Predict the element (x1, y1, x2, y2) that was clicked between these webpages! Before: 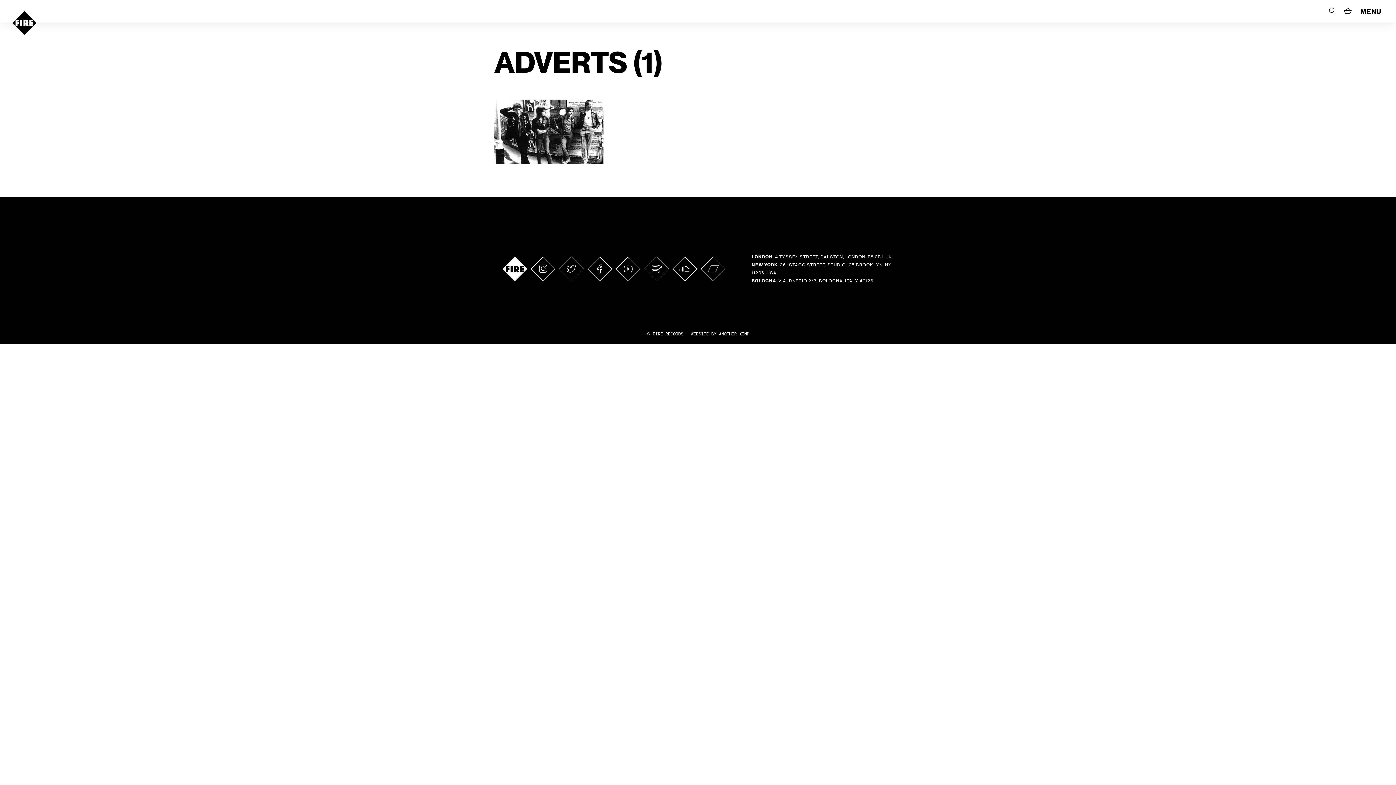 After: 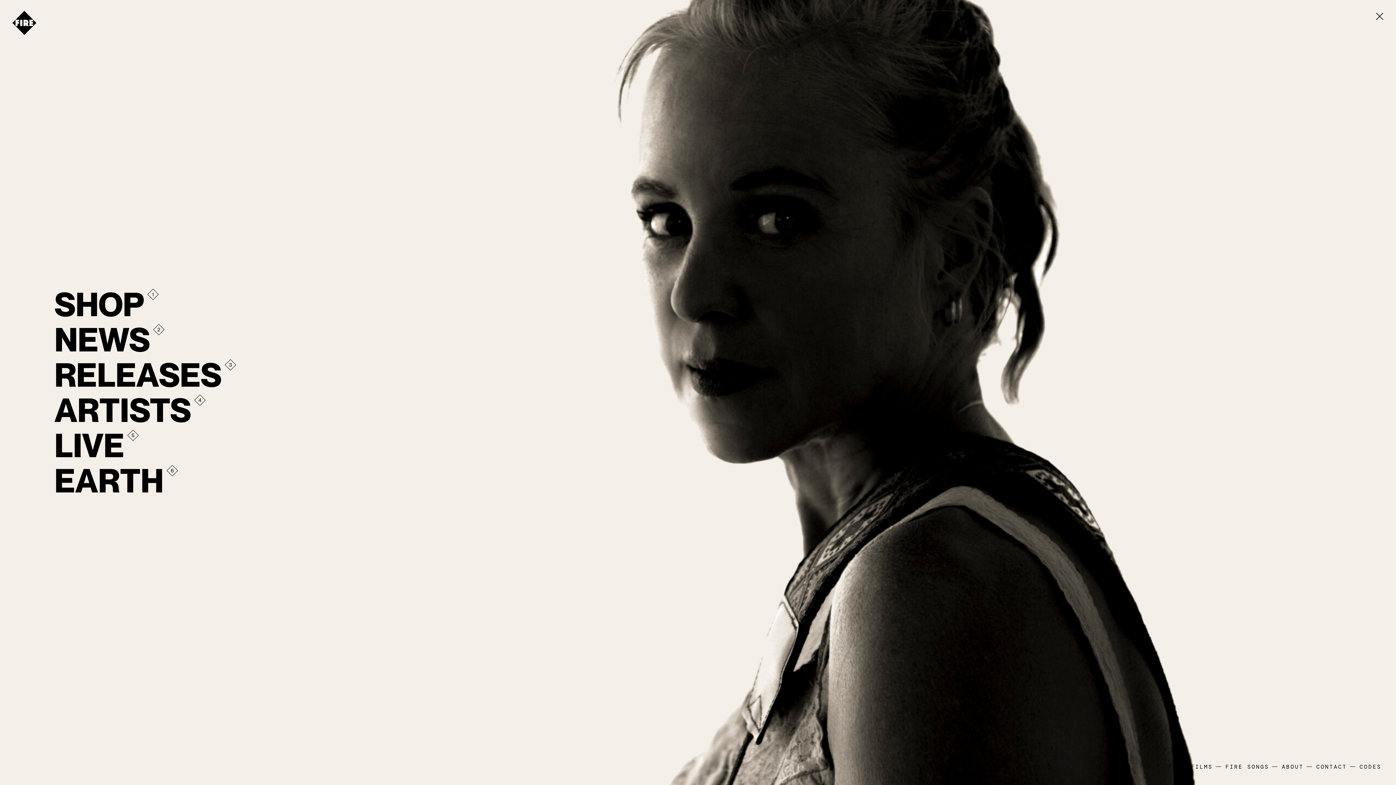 Action: bbox: (1360, 7, 1381, 15) label: MENU